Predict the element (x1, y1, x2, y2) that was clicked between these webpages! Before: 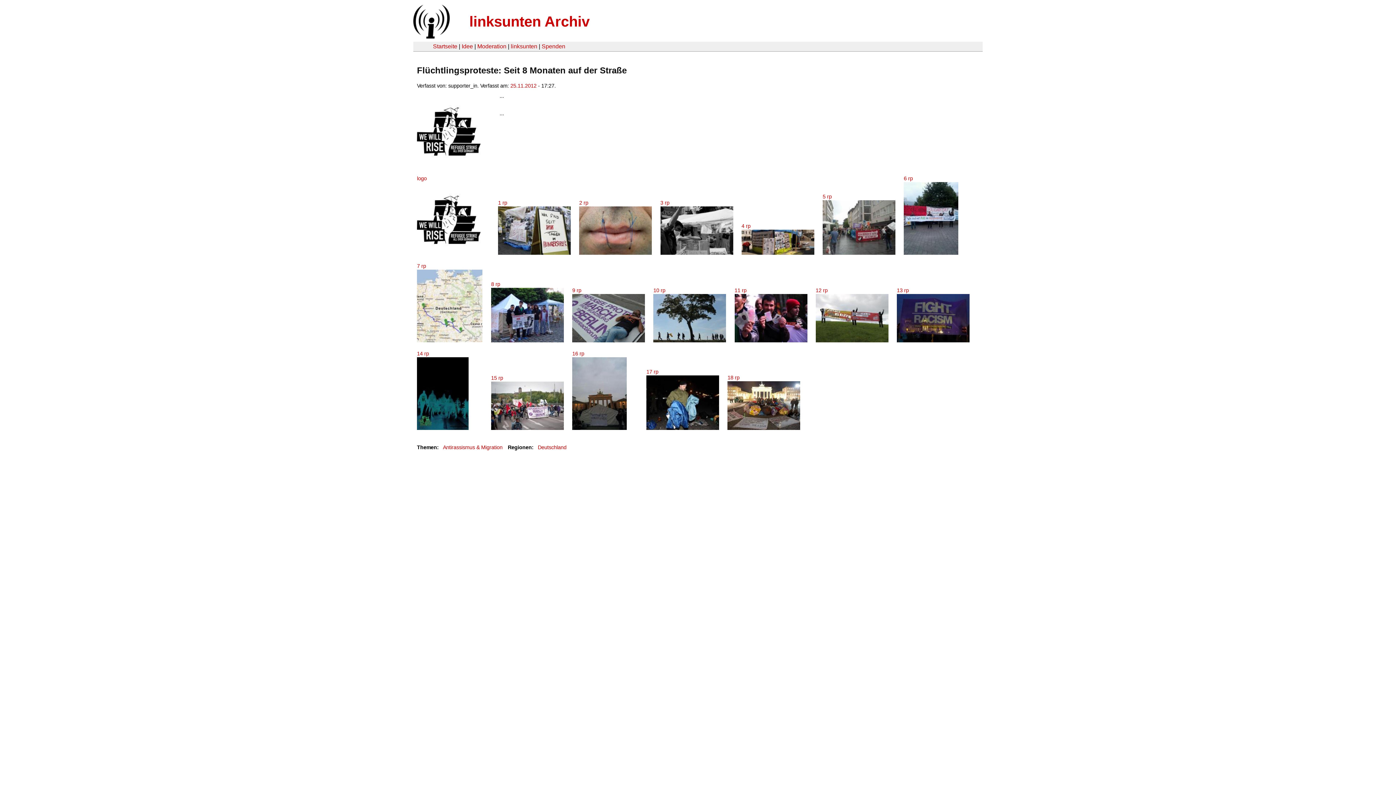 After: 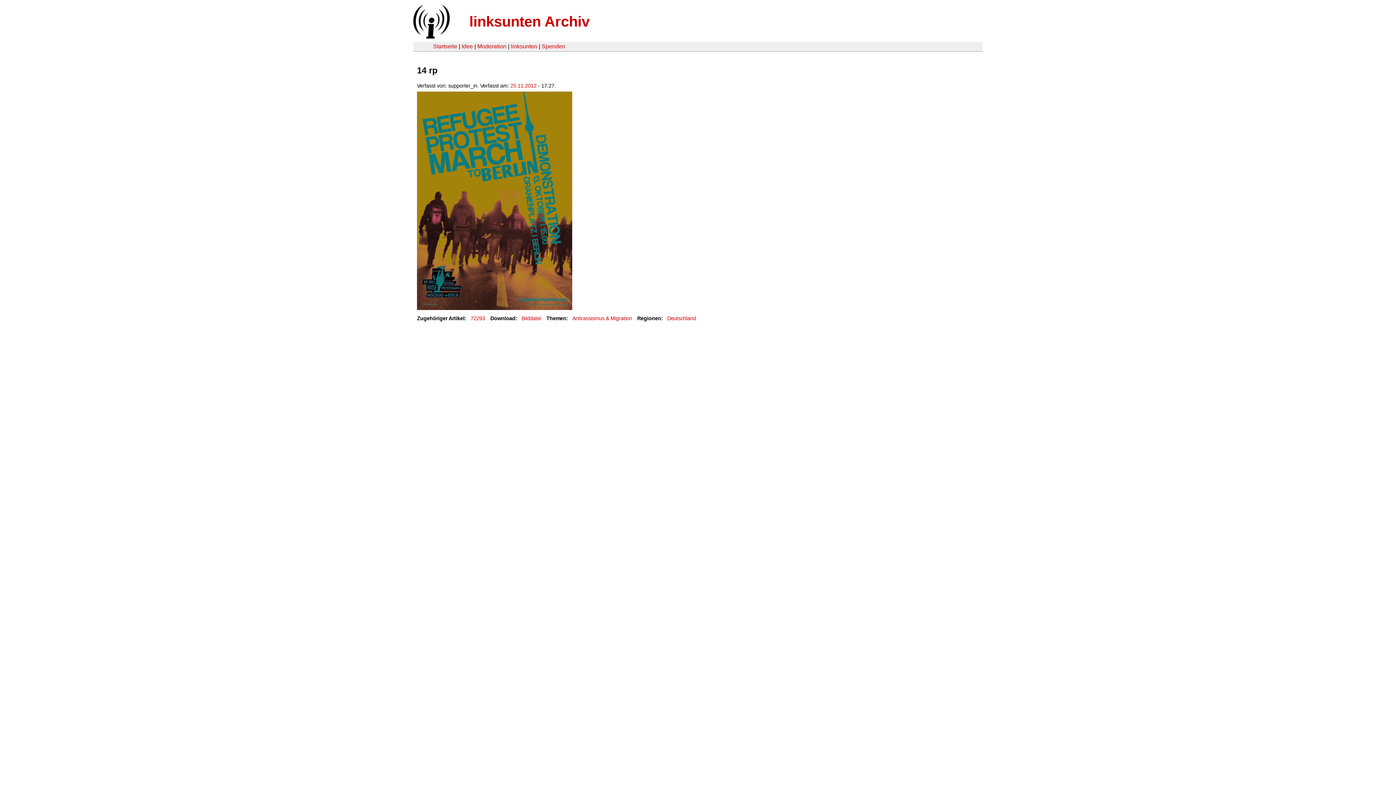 Action: label: 14 rp bbox: (417, 350, 489, 357)